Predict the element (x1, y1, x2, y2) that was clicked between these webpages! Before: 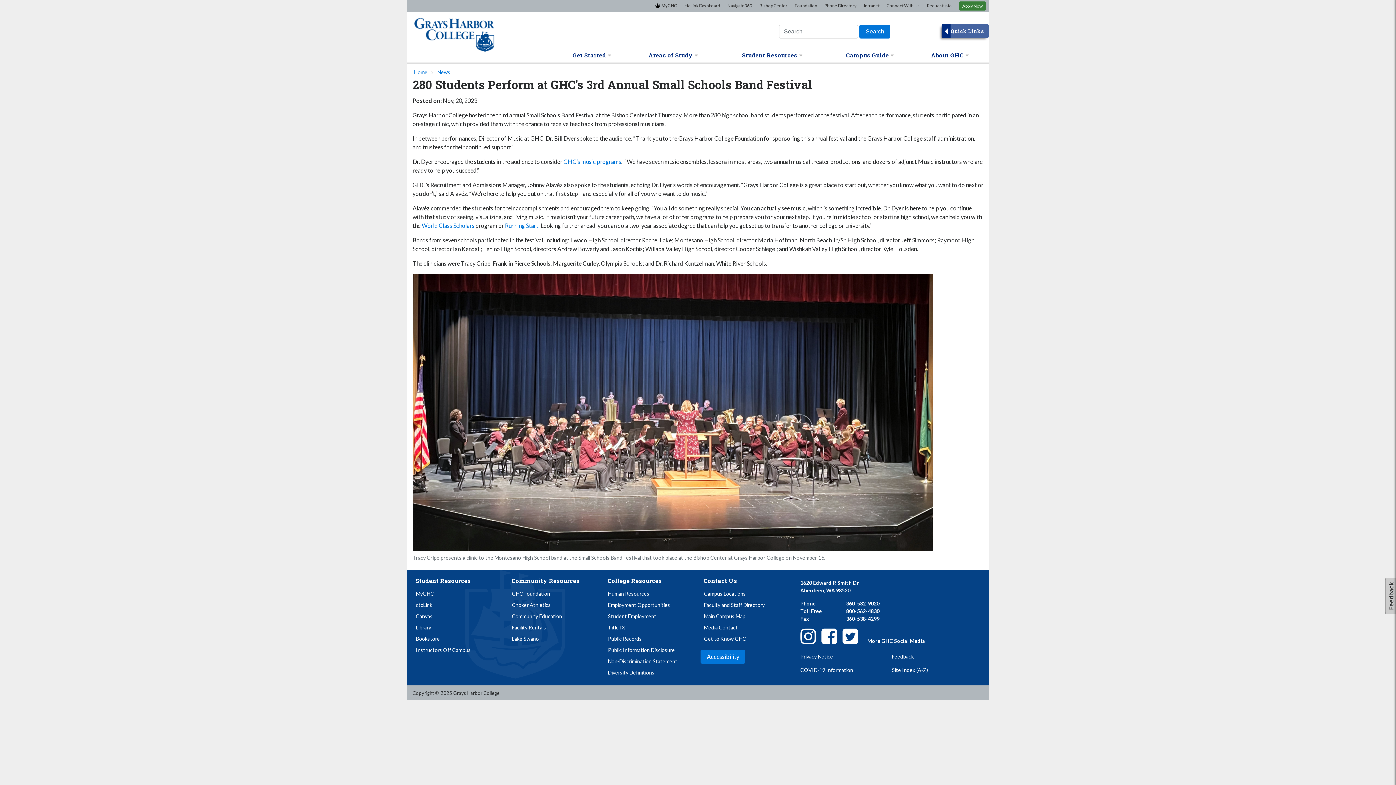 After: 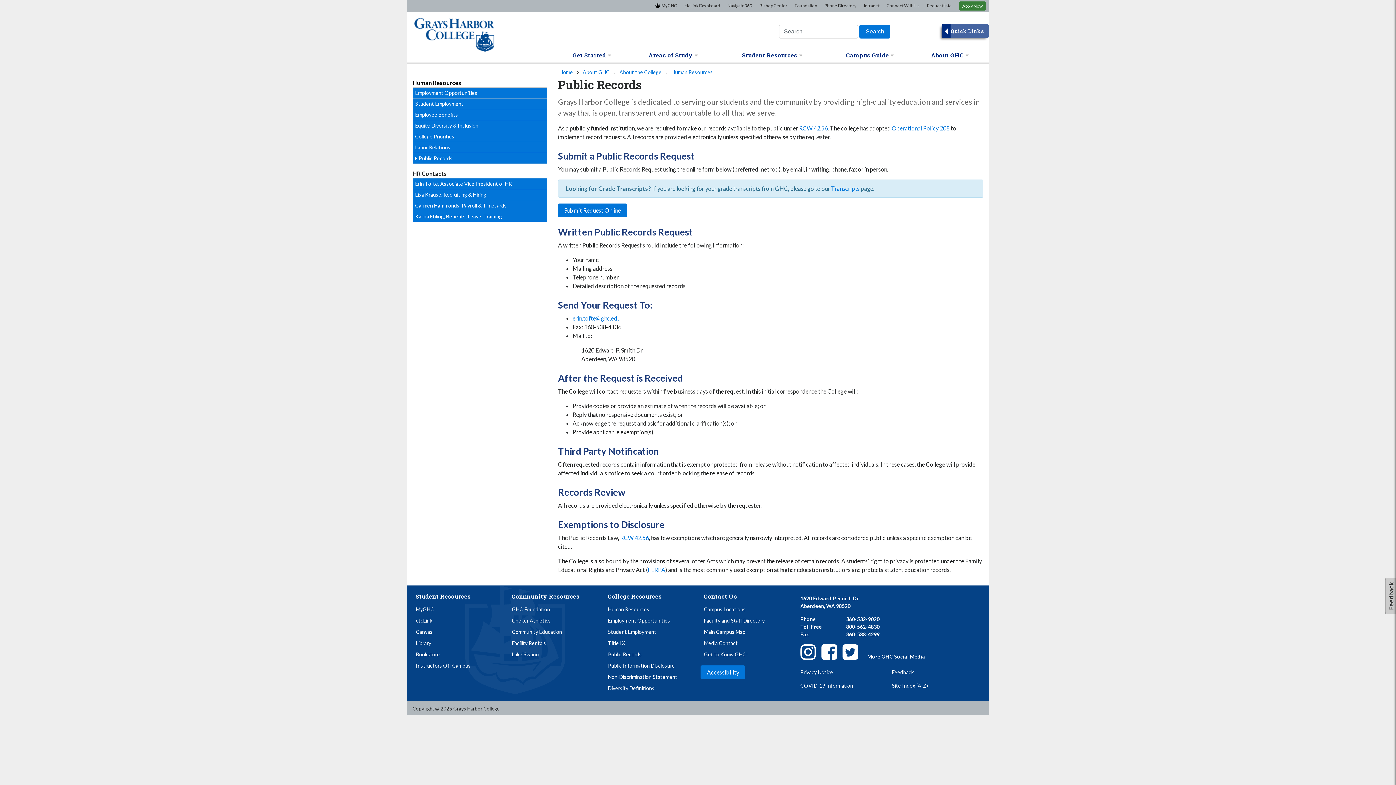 Action: label: Public Records bbox: (604, 633, 693, 644)